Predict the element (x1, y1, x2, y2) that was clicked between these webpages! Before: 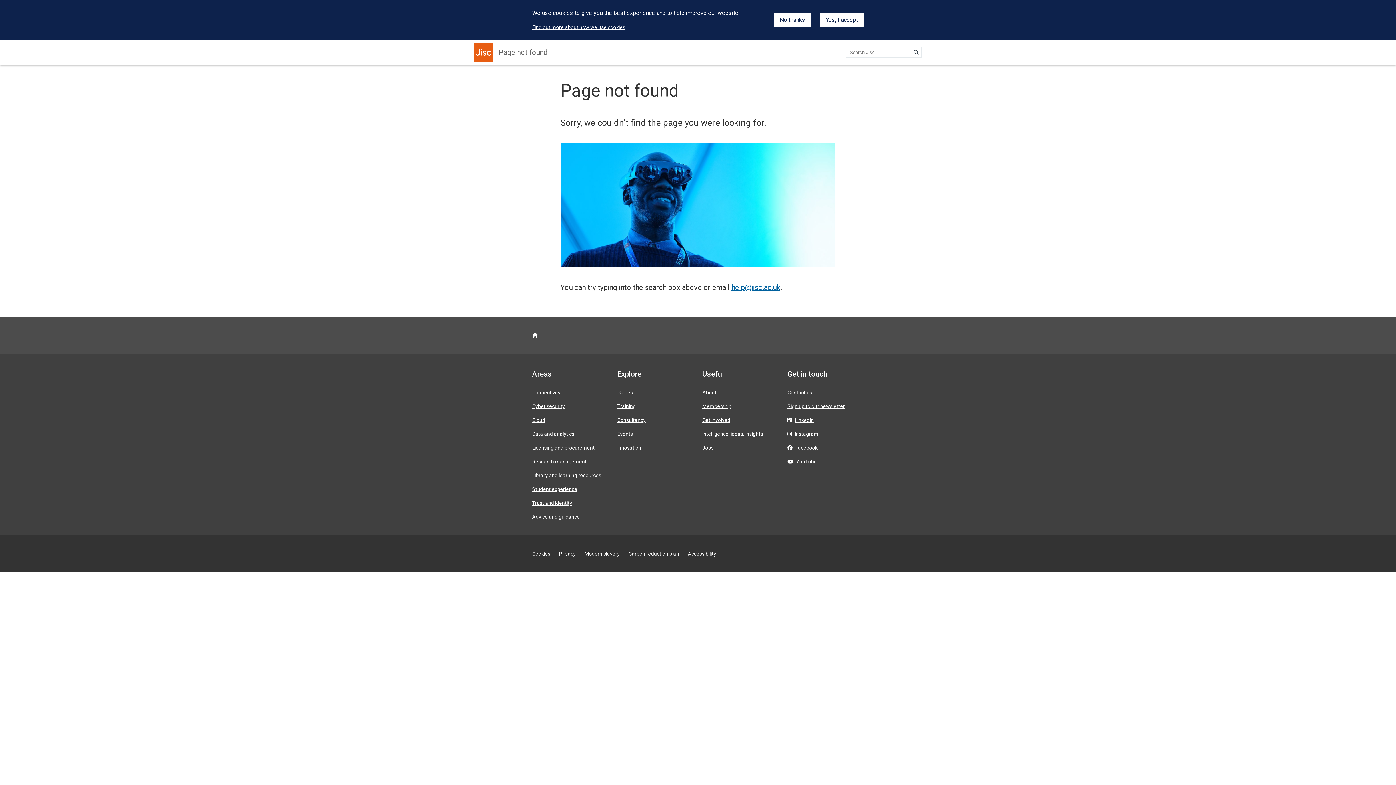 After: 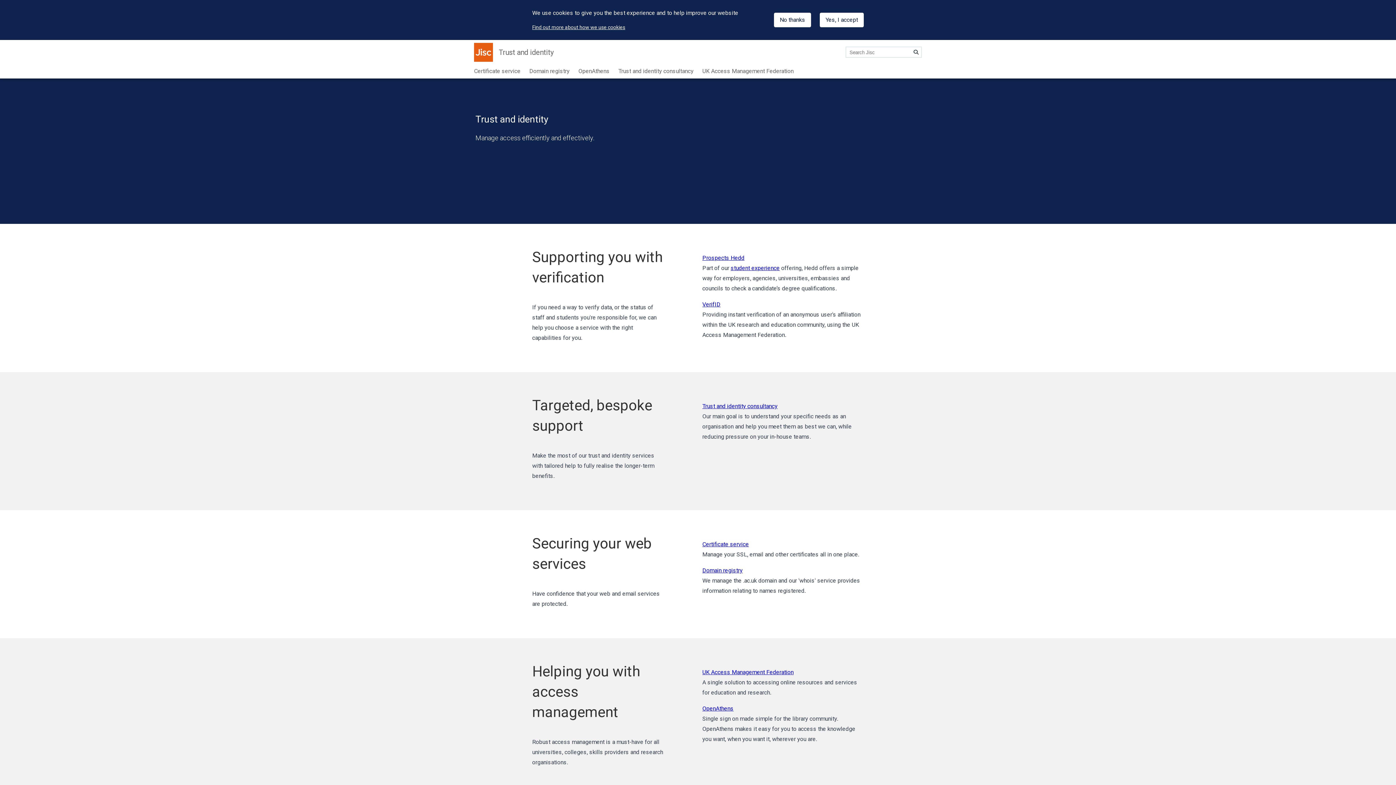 Action: label: Trust and identity bbox: (532, 500, 572, 506)